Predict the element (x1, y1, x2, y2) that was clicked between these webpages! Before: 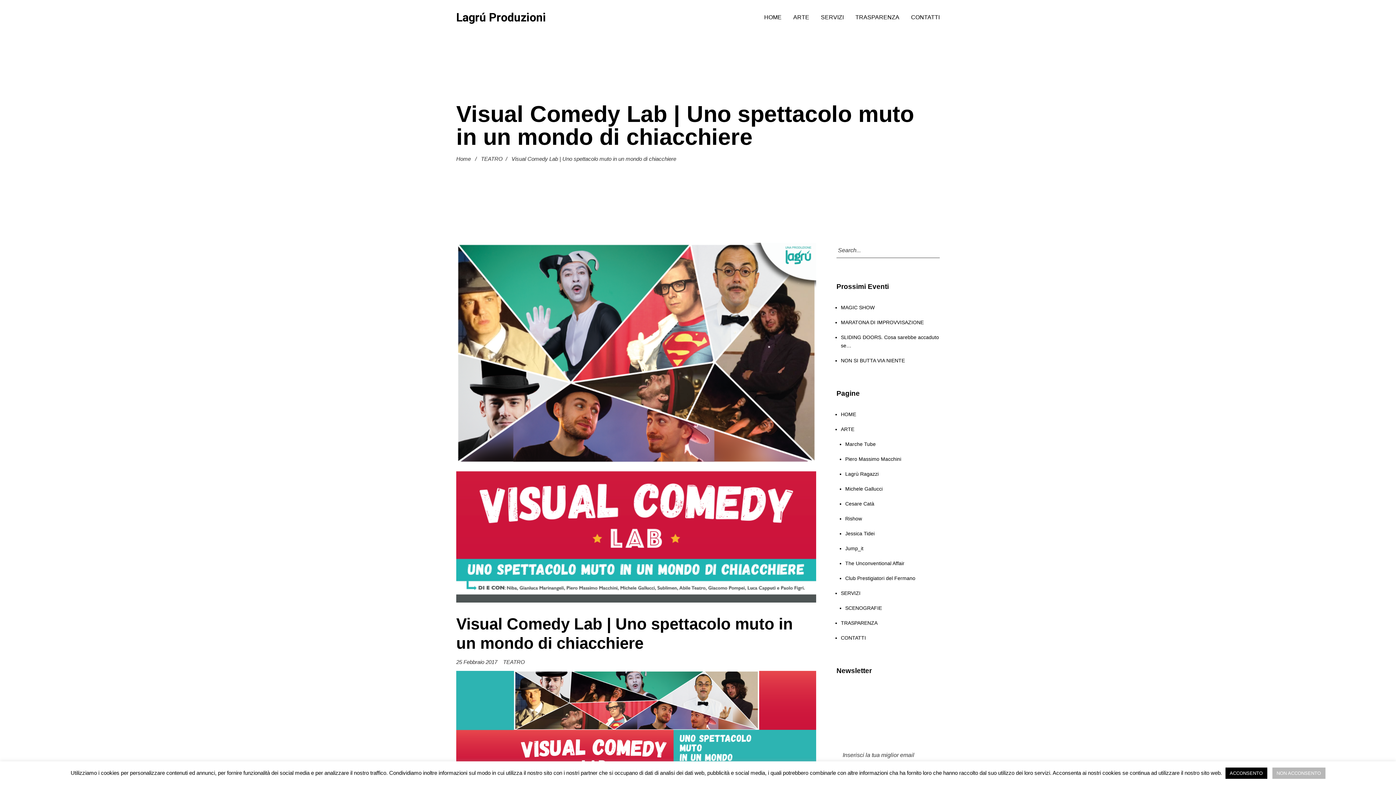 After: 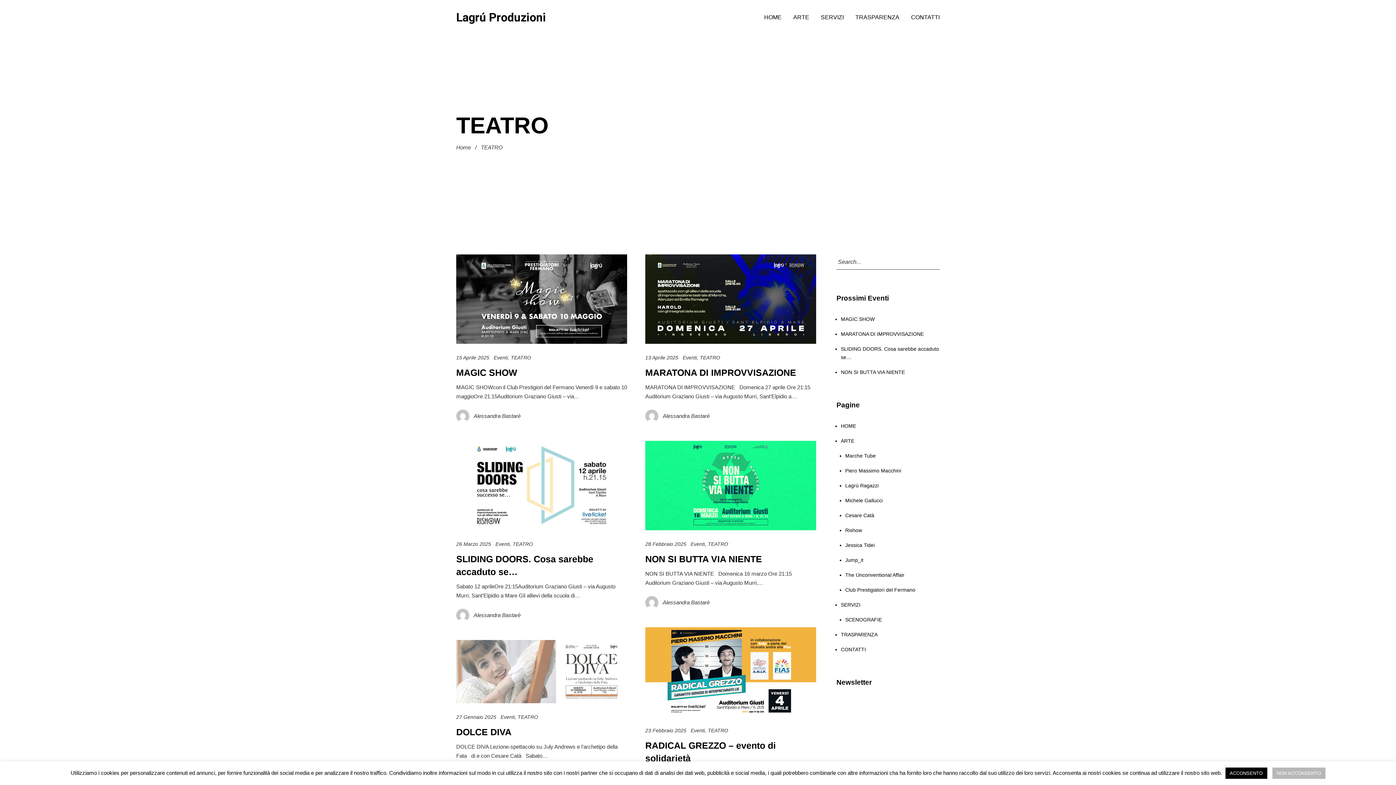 Action: bbox: (481, 155, 502, 161) label: TEATRO